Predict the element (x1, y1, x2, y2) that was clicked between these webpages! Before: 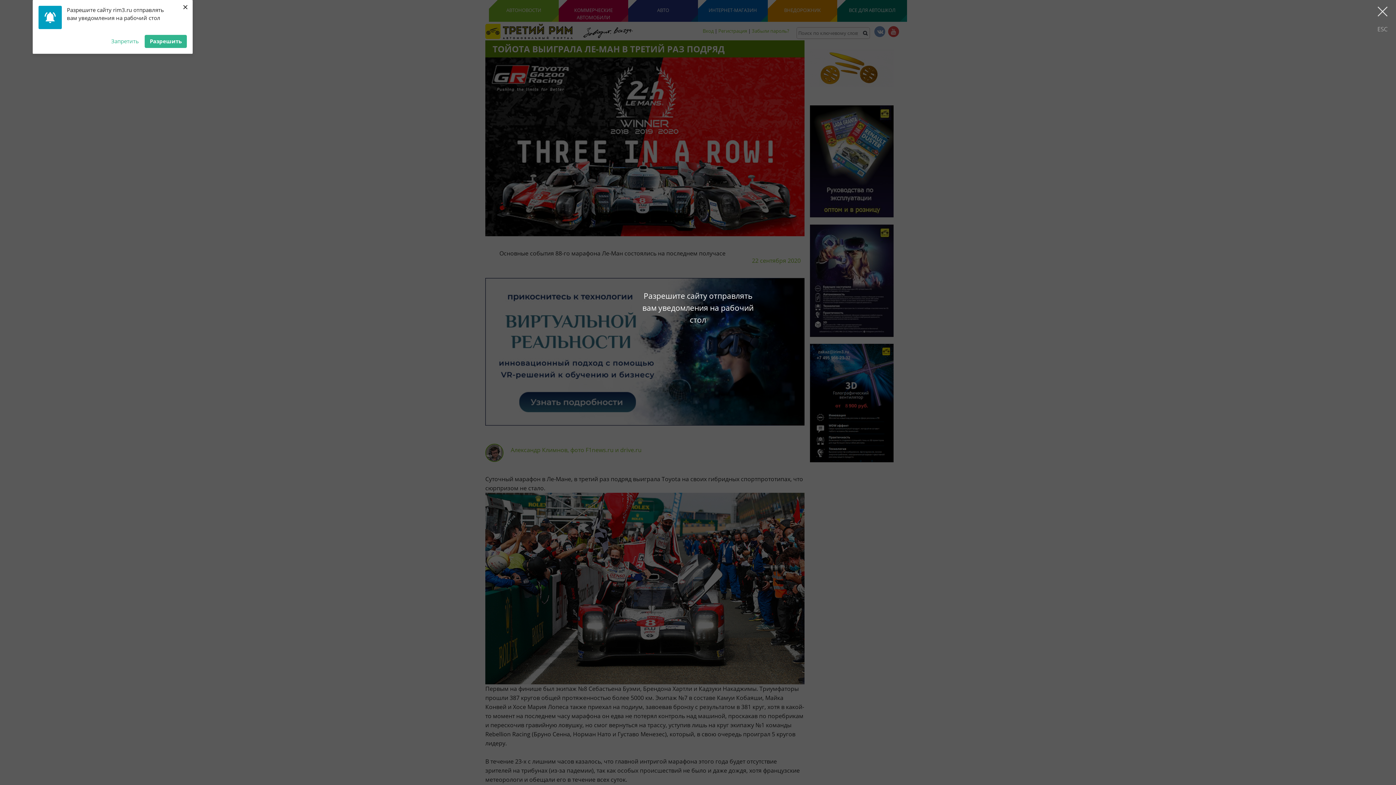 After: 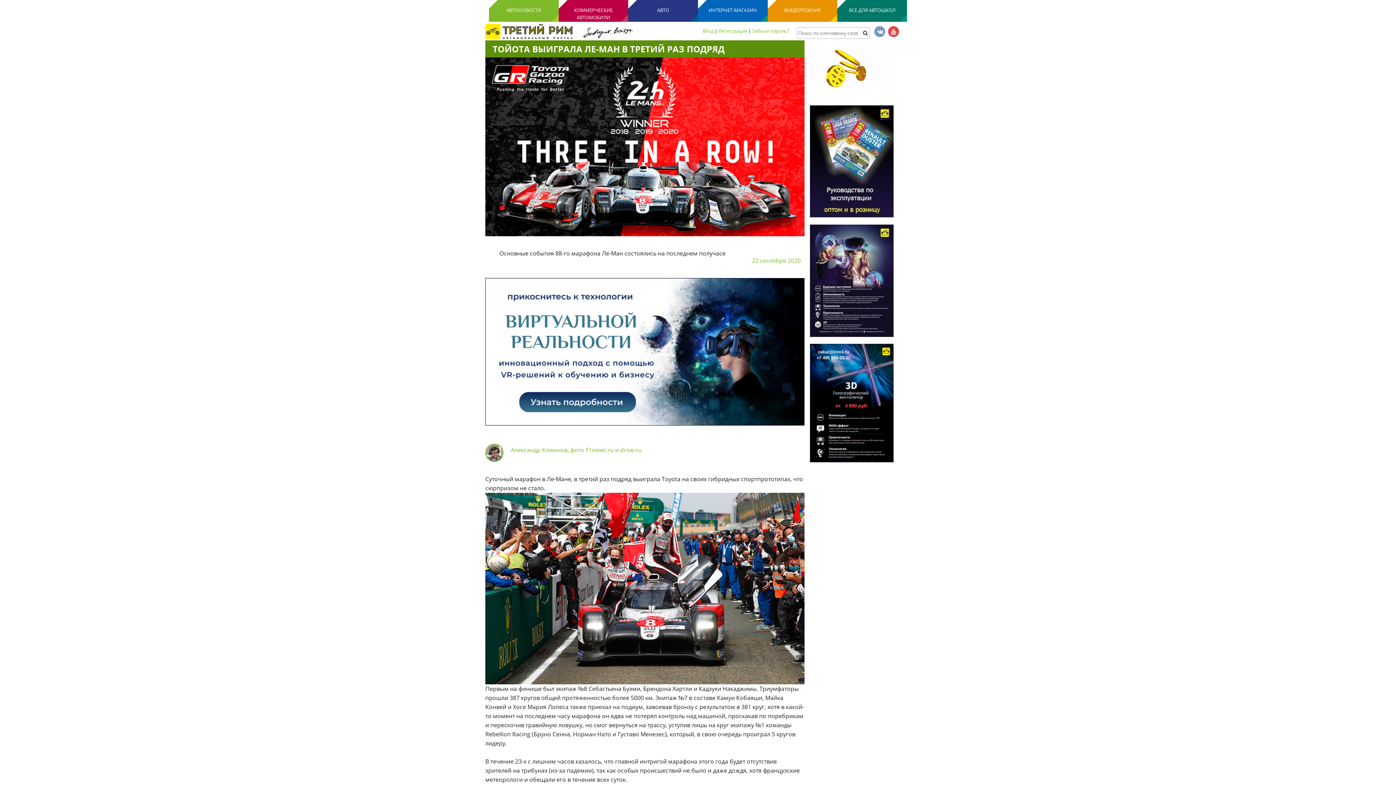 Action: bbox: (144, 34, 186, 48) label: Разрешить